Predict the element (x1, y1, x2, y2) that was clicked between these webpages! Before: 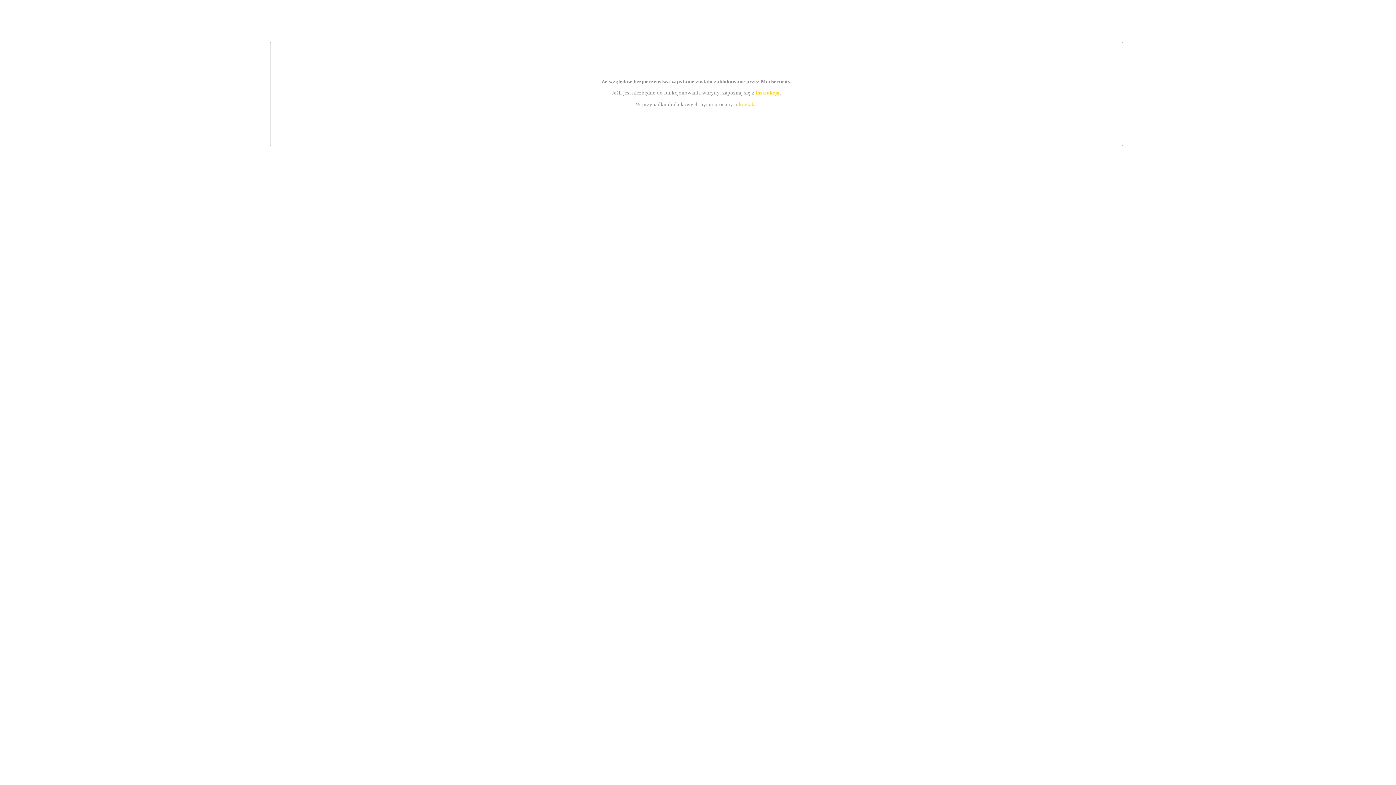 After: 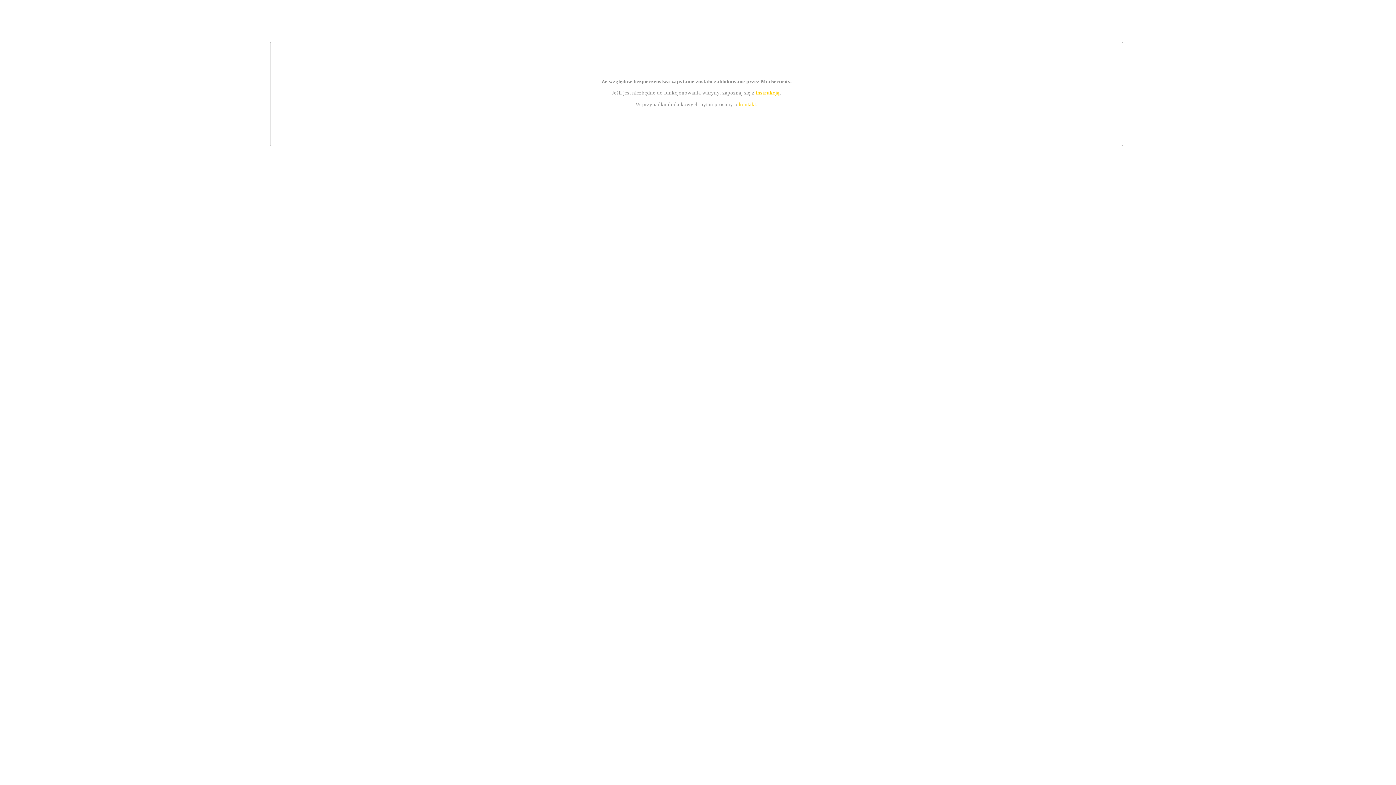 Action: label: instrukcją bbox: (755, 89, 779, 95)